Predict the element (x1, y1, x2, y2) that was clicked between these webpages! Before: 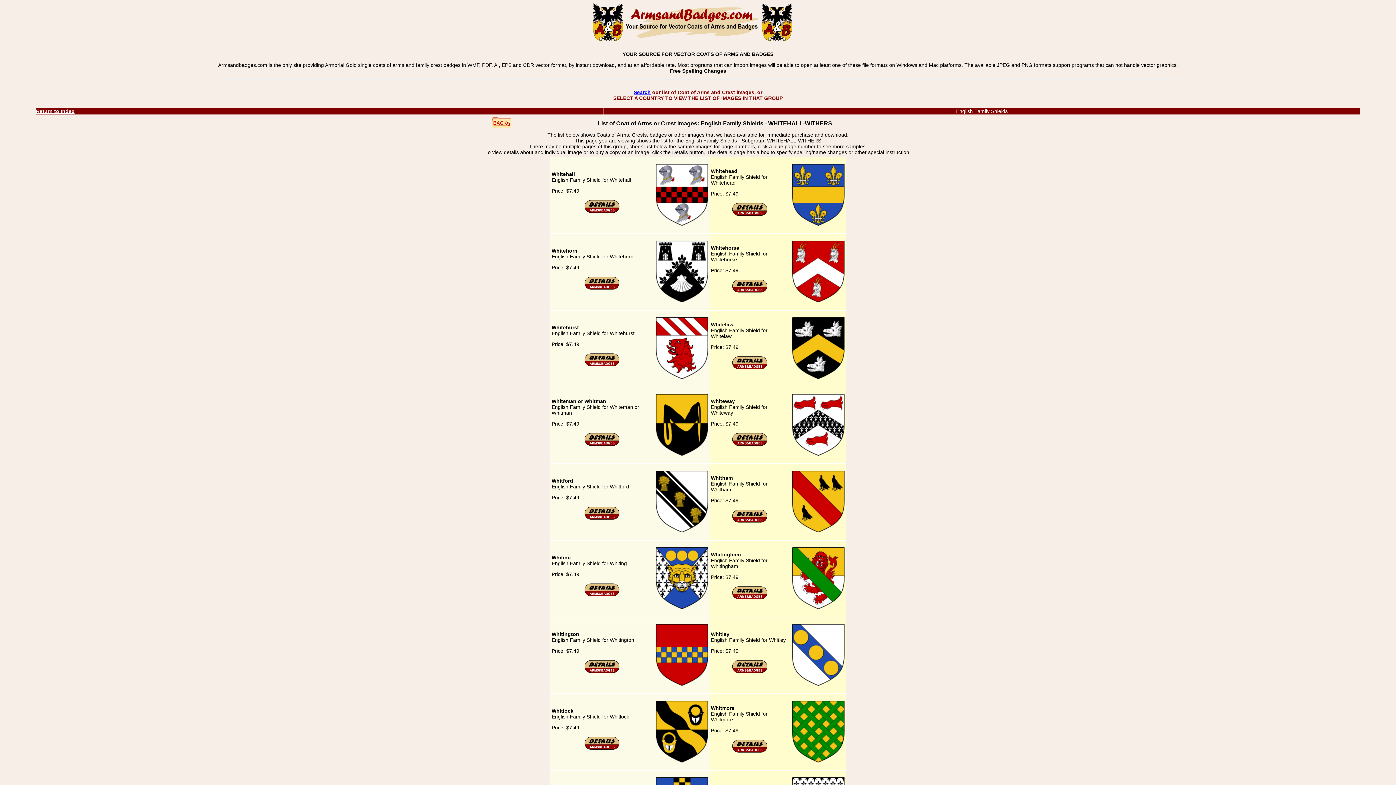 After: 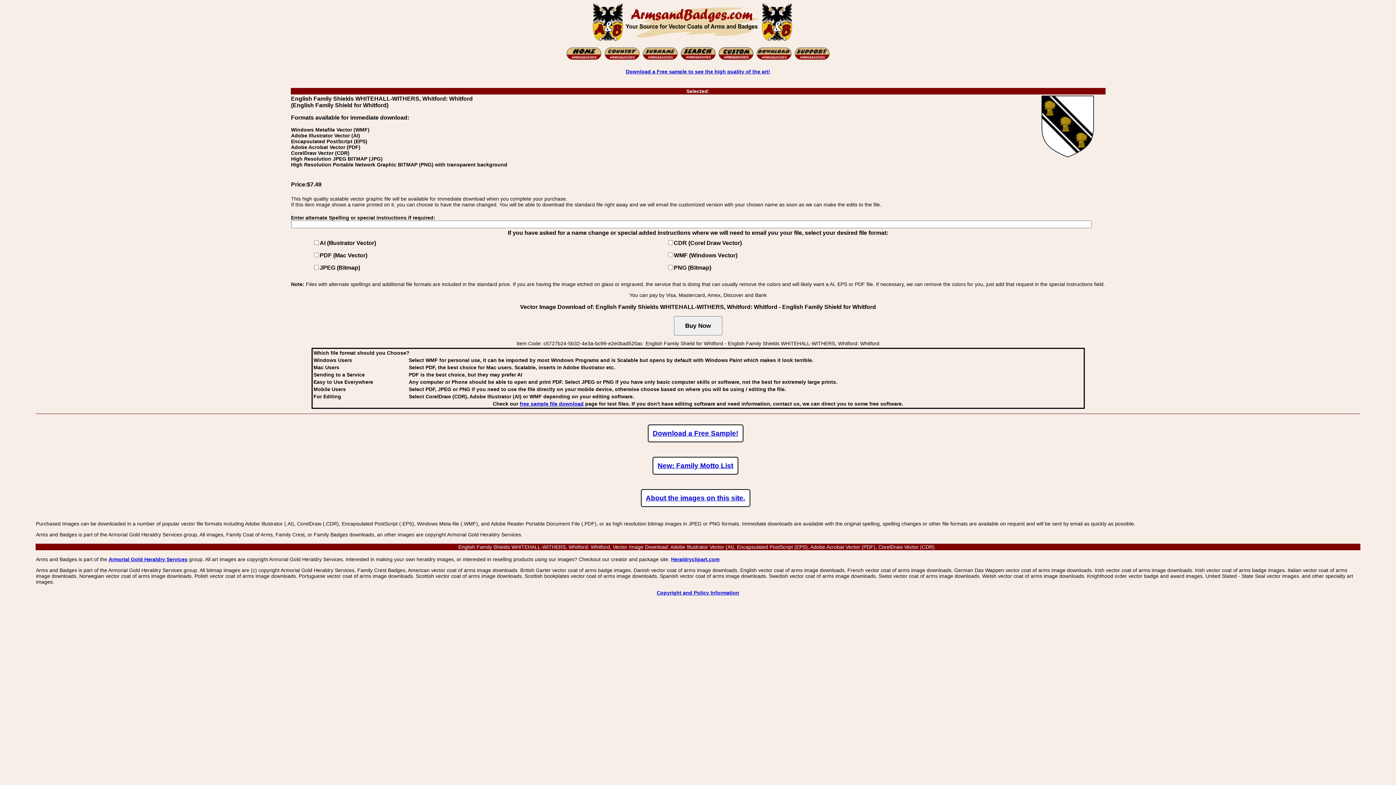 Action: bbox: (583, 515, 620, 521)